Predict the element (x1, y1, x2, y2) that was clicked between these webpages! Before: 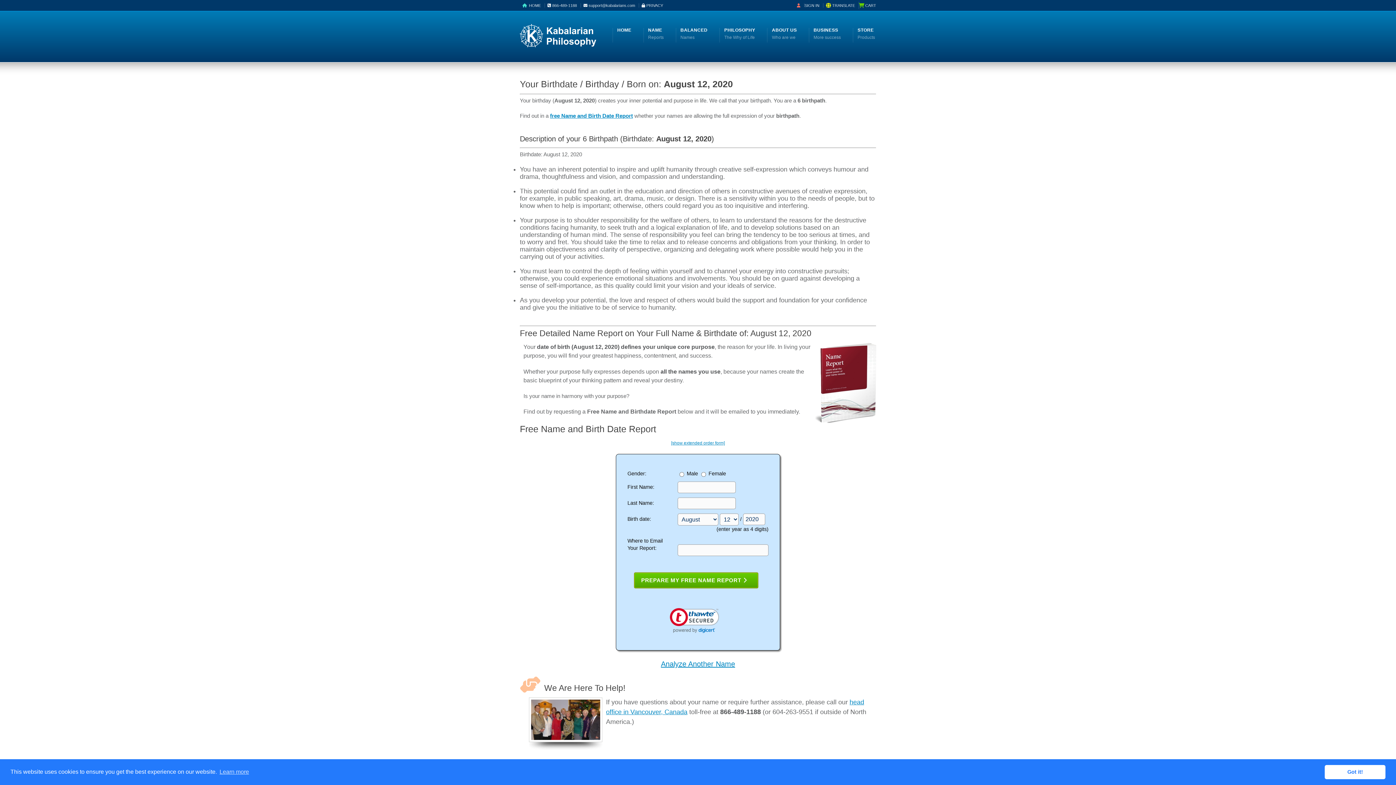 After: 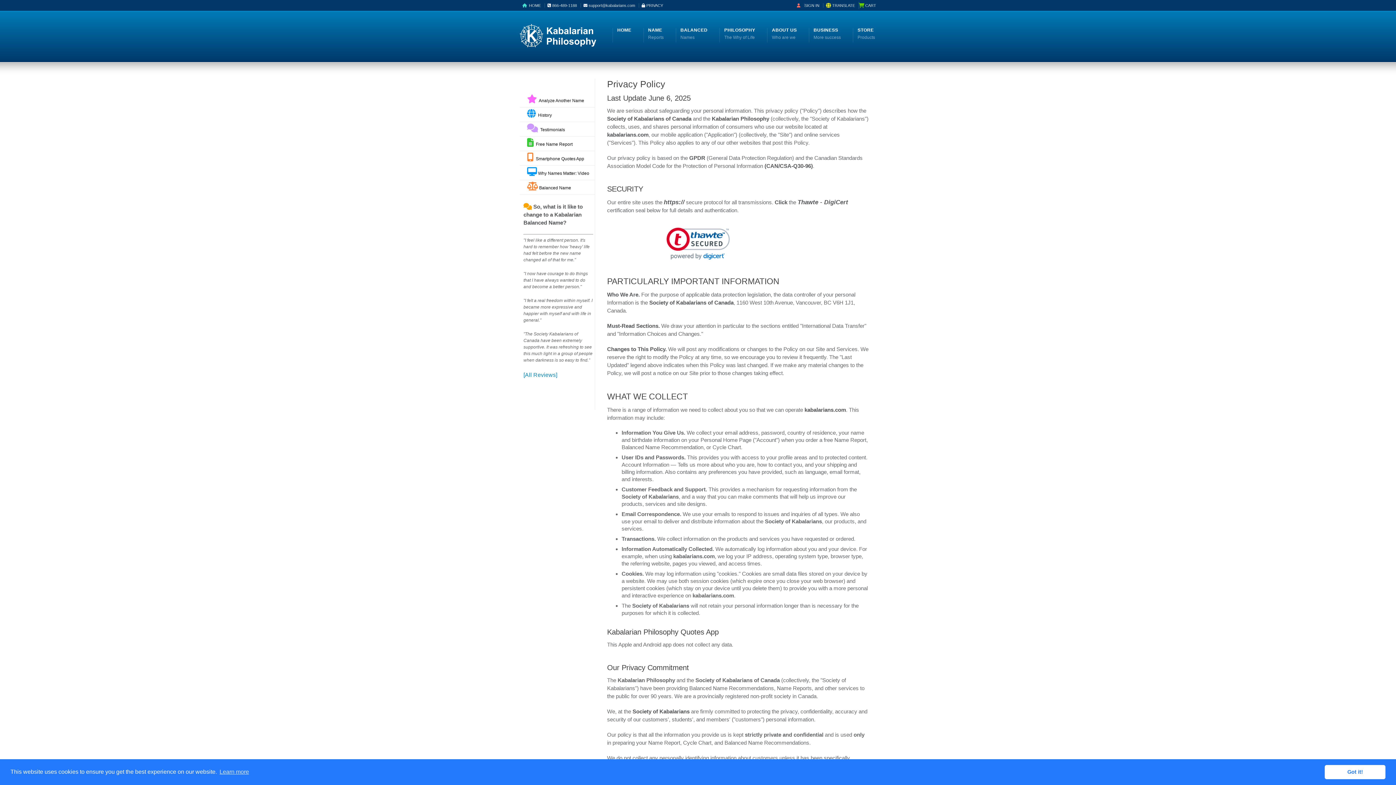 Action: bbox: (641, 3, 663, 7) label:  PRIVACY